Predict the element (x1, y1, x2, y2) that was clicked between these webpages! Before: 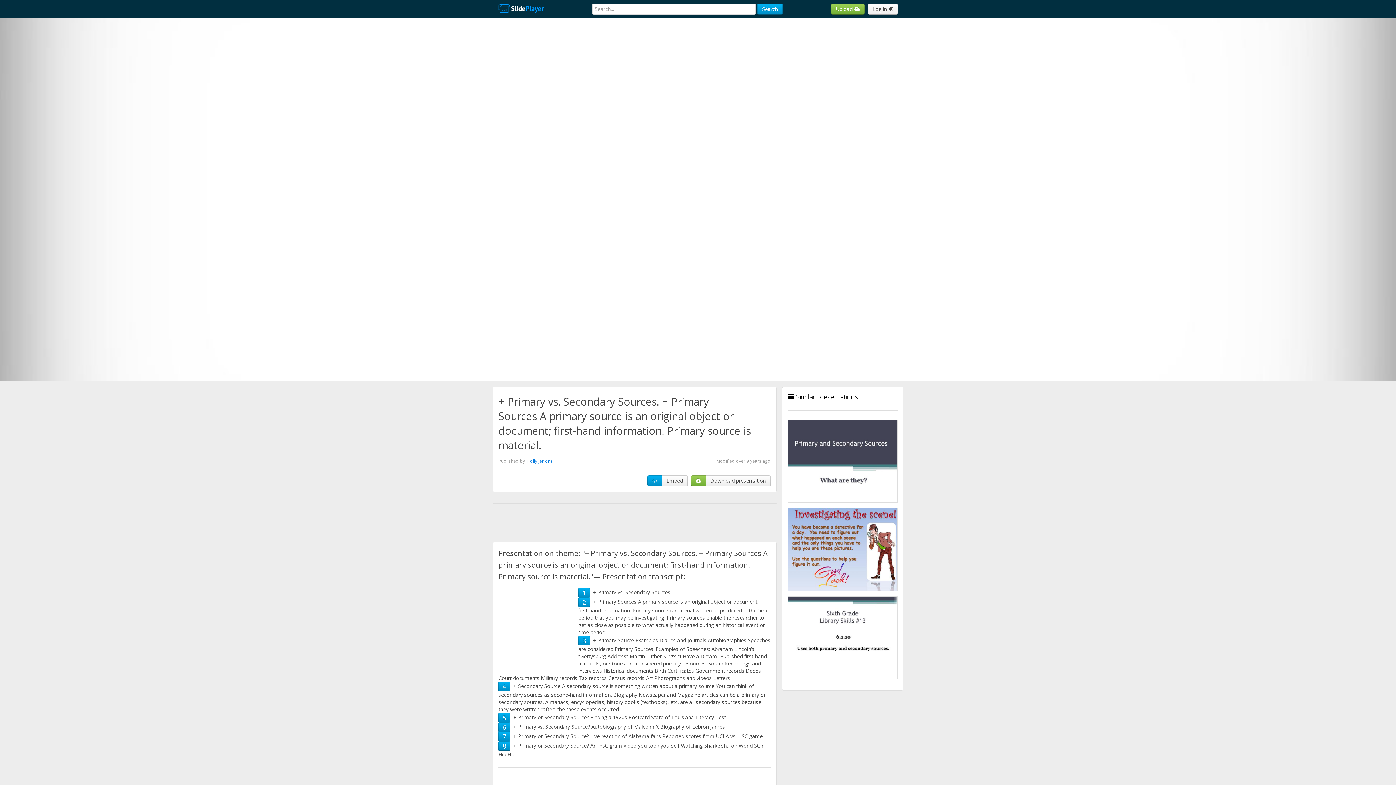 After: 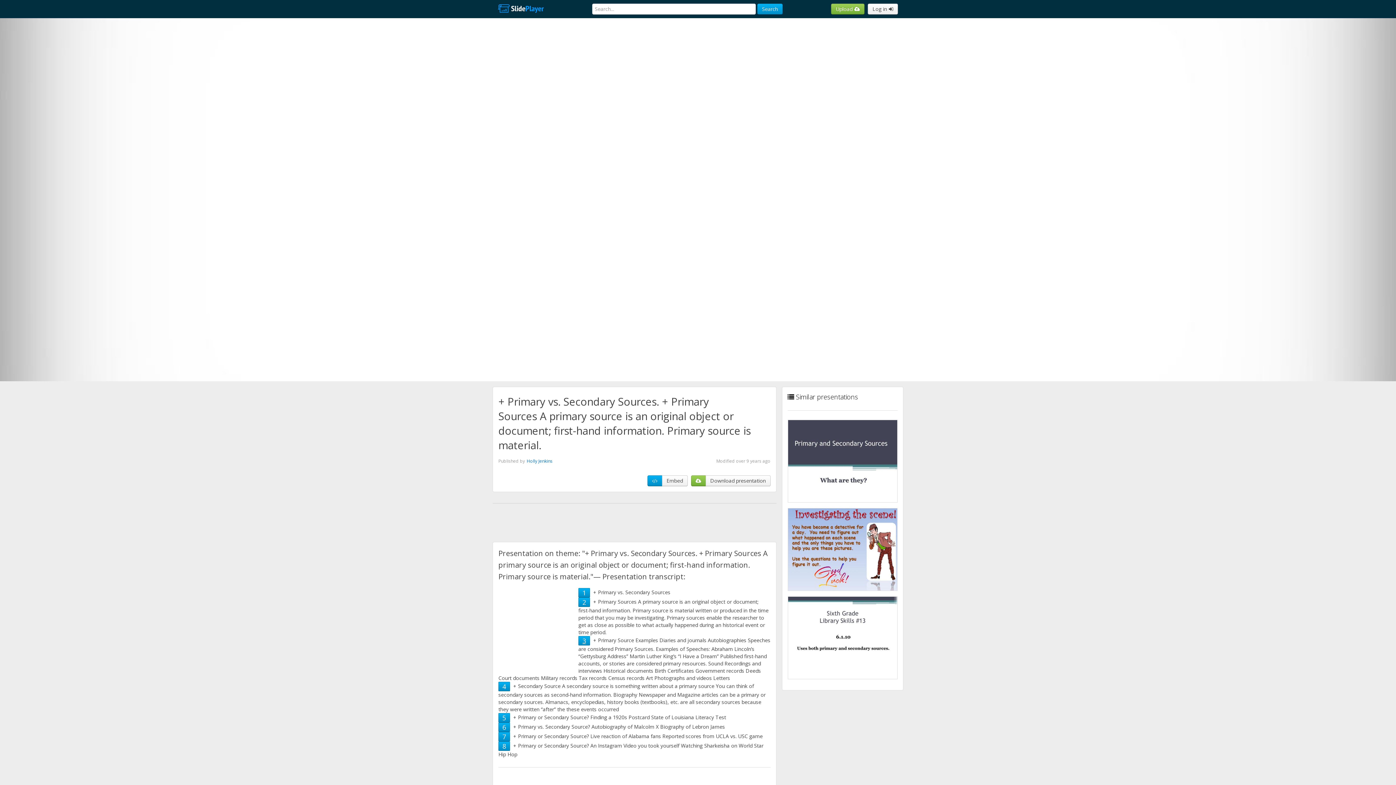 Action: label: 3 bbox: (582, 636, 586, 645)